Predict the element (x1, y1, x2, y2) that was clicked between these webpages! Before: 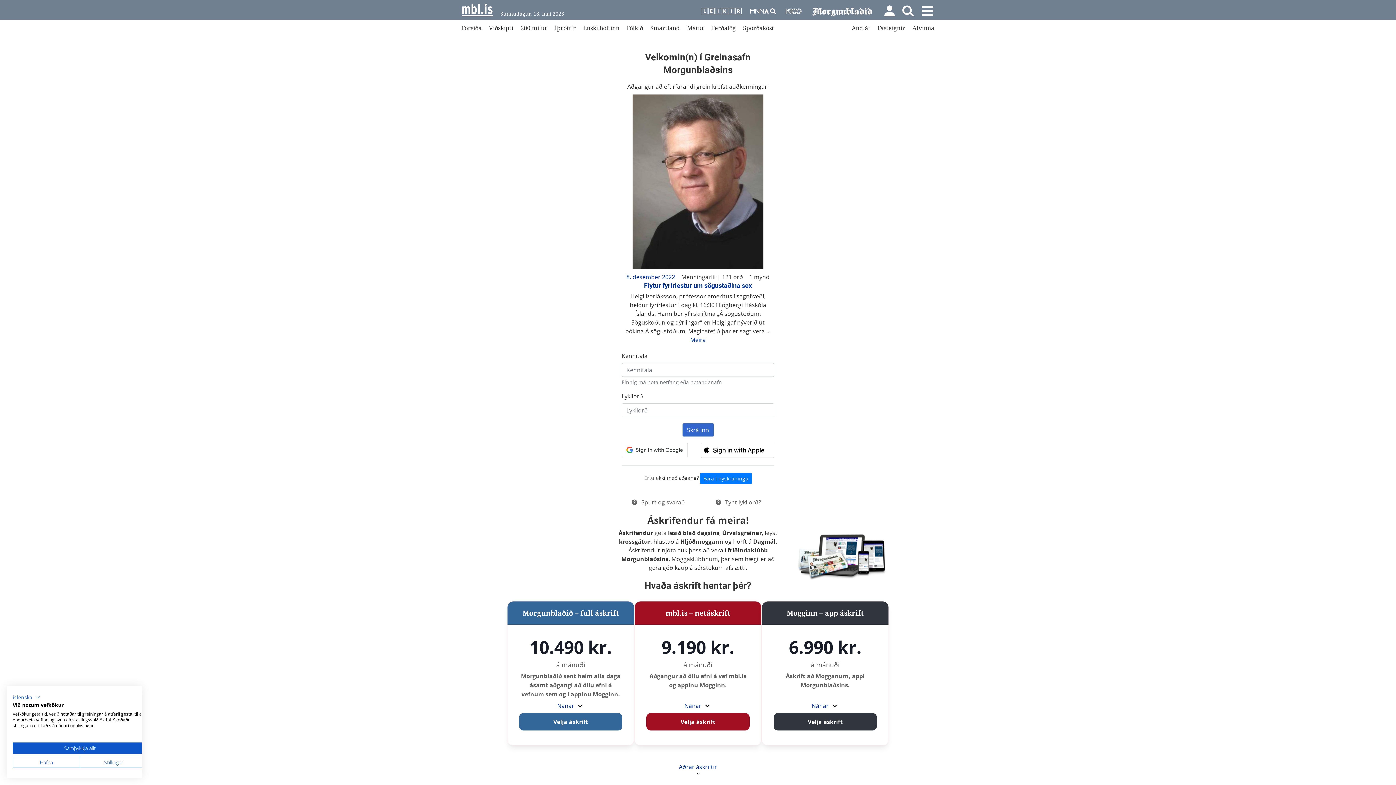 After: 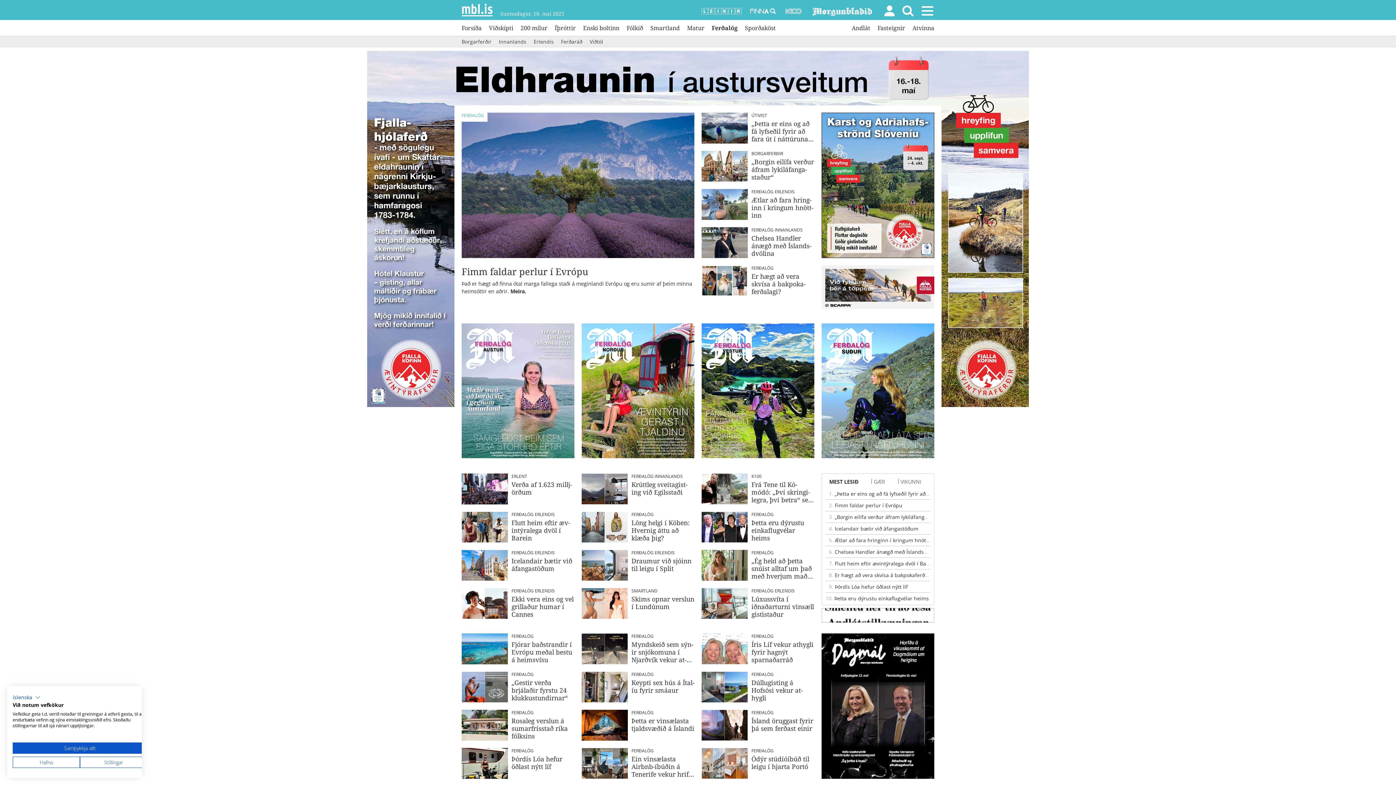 Action: label: Ferðalög bbox: (712, 23, 736, 32)